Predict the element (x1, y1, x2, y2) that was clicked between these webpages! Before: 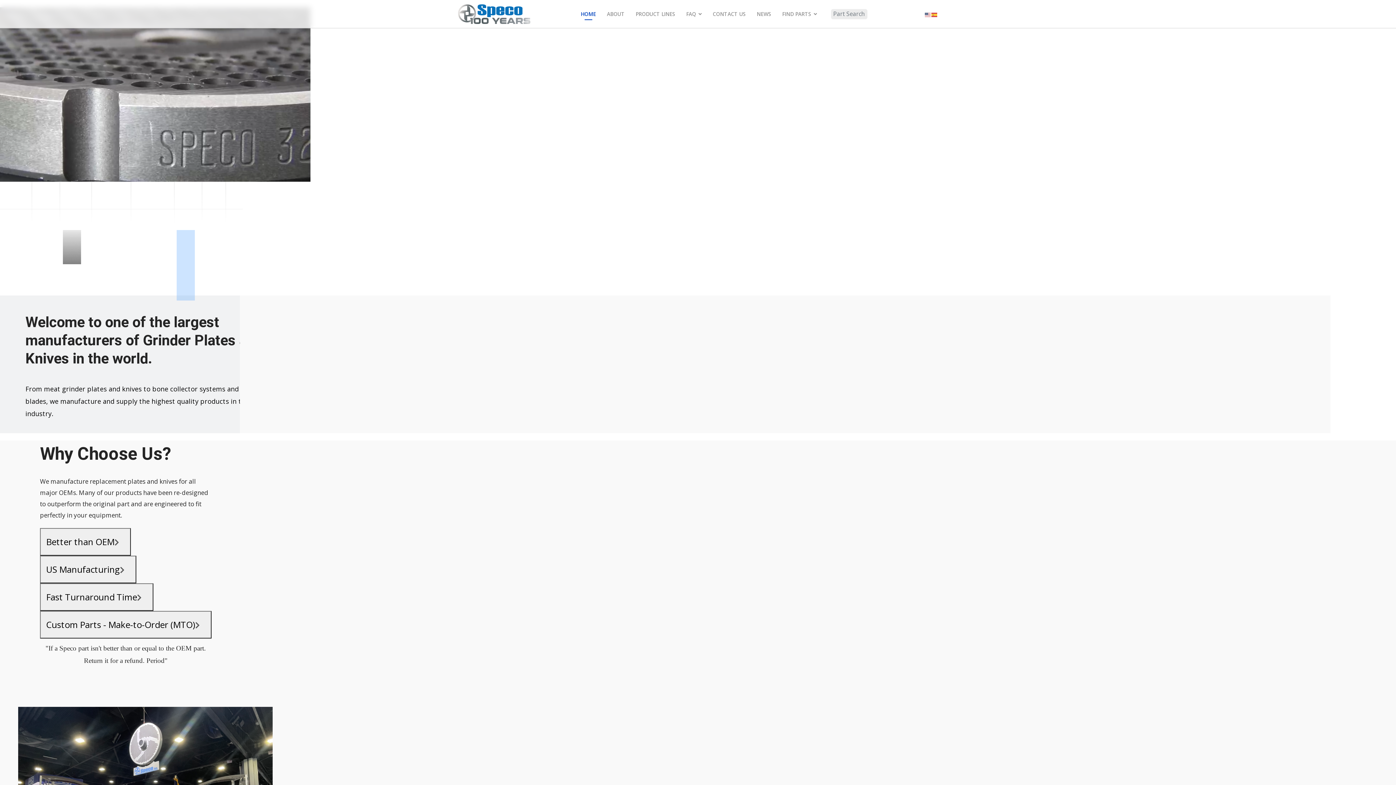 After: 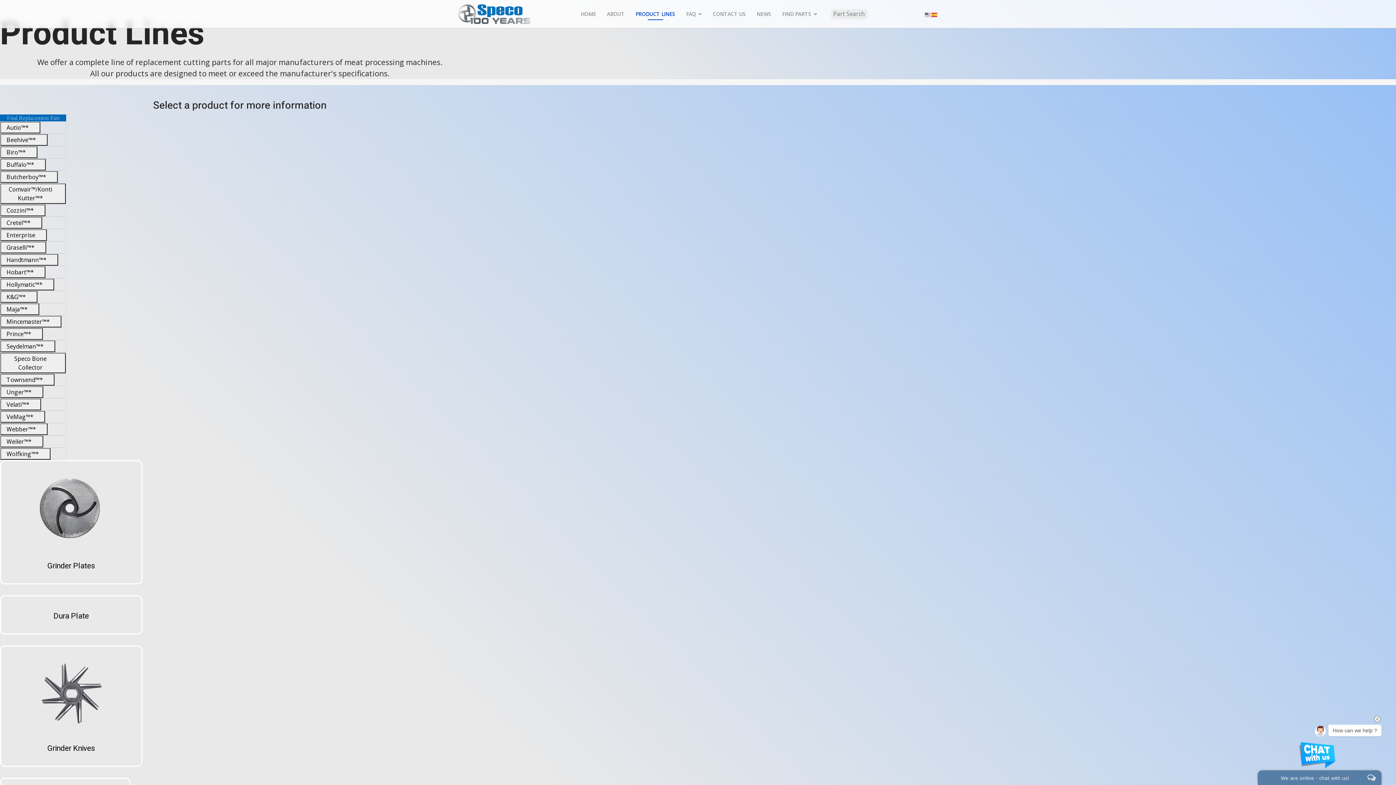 Action: bbox: (630, 0, 680, 28) label: PRODUCT LINES